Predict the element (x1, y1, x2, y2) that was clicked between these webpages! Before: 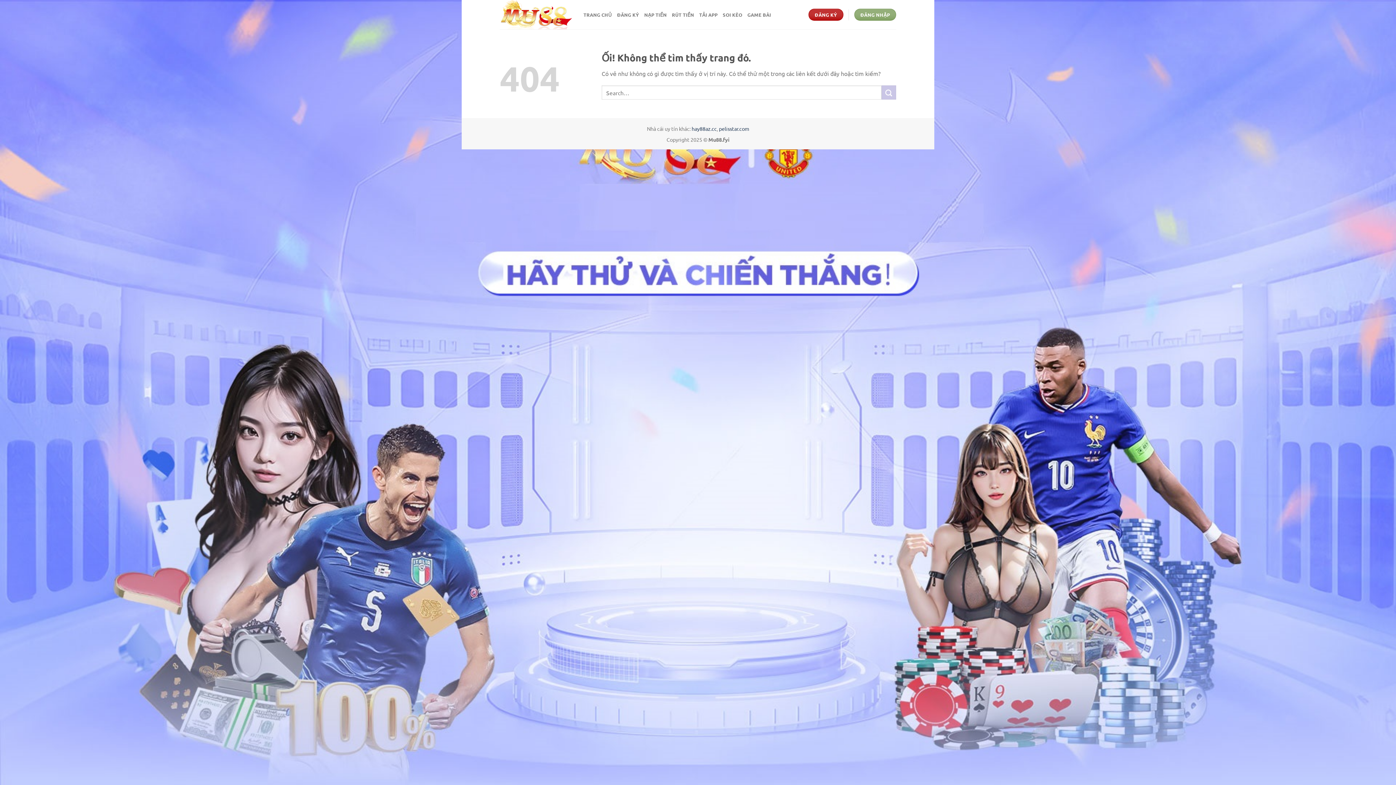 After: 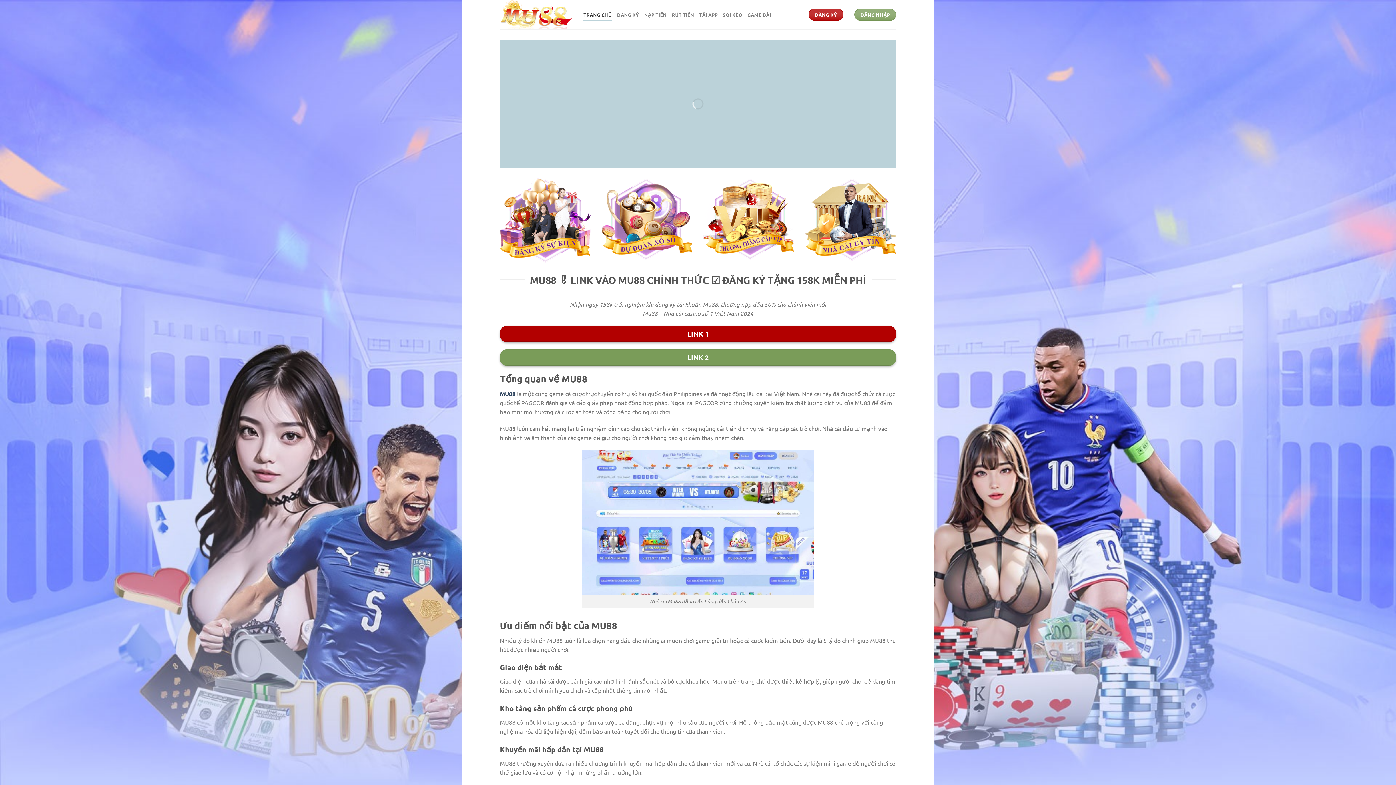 Action: bbox: (500, 0, 572, 29)